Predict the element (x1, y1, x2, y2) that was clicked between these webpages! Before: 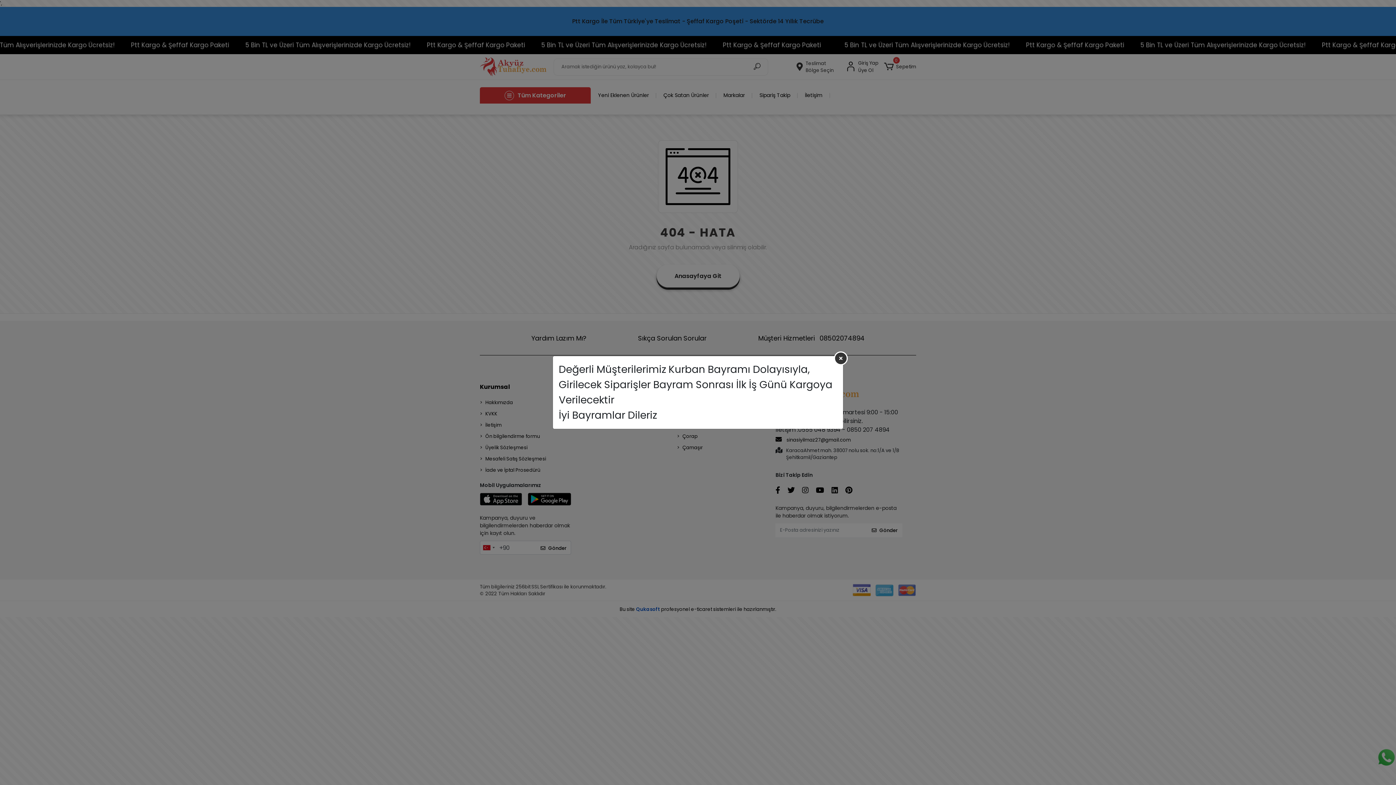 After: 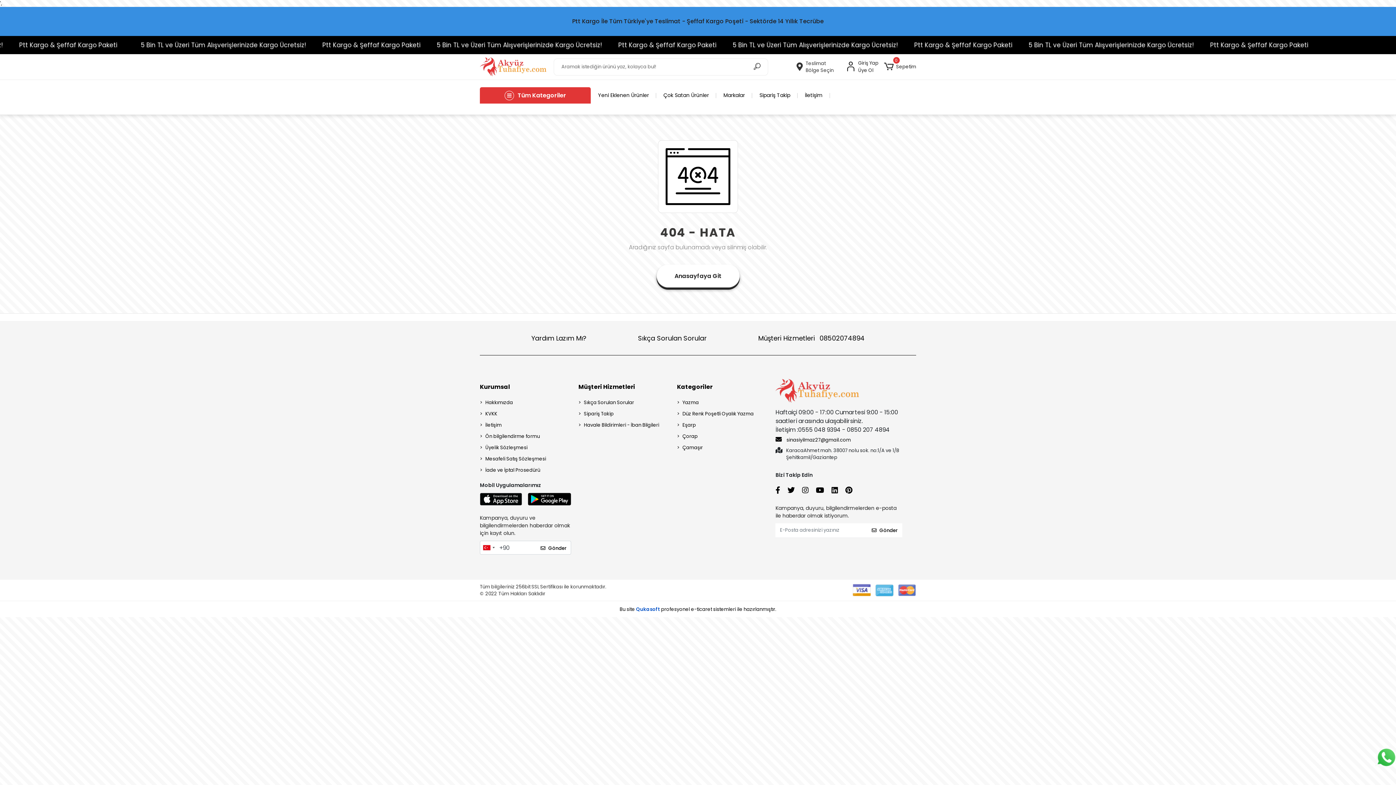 Action: bbox: (834, 351, 848, 365)